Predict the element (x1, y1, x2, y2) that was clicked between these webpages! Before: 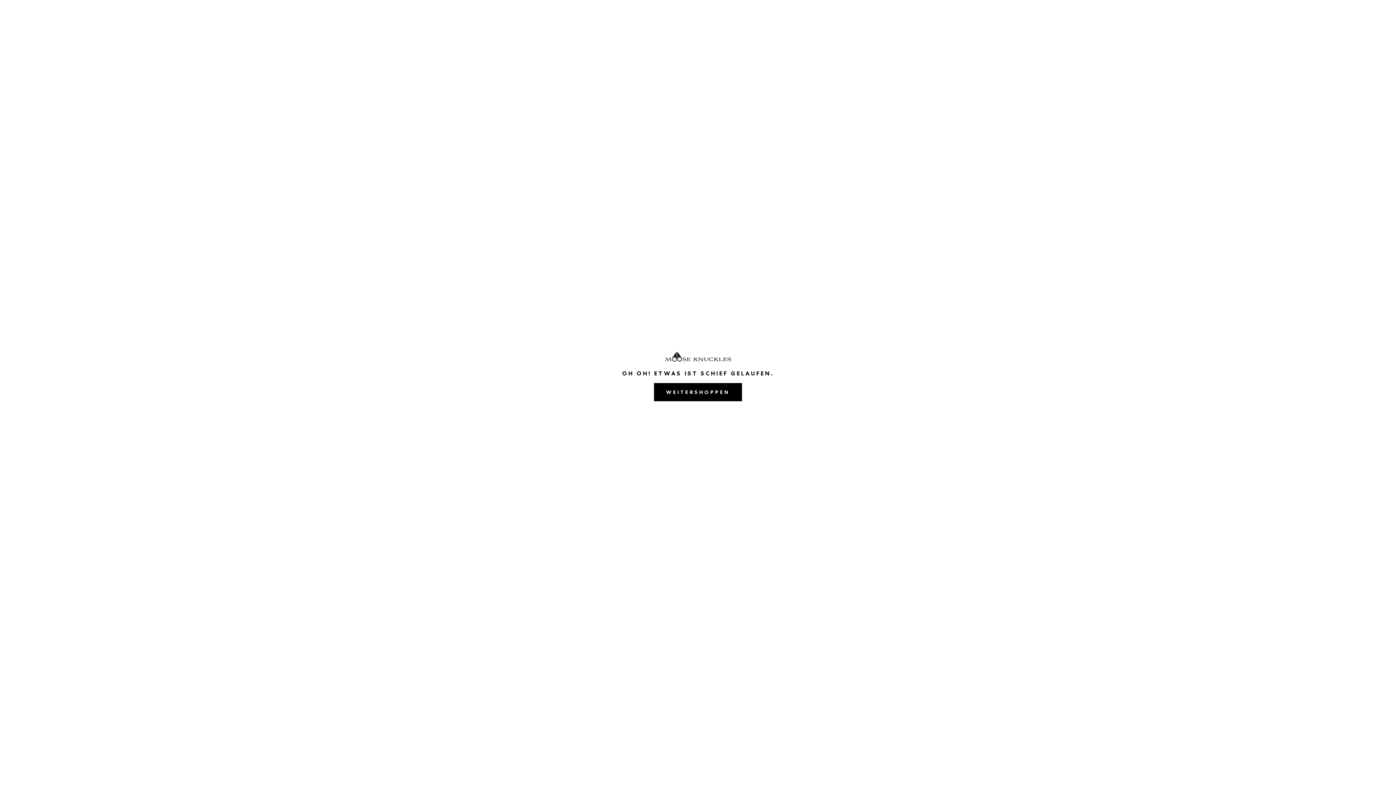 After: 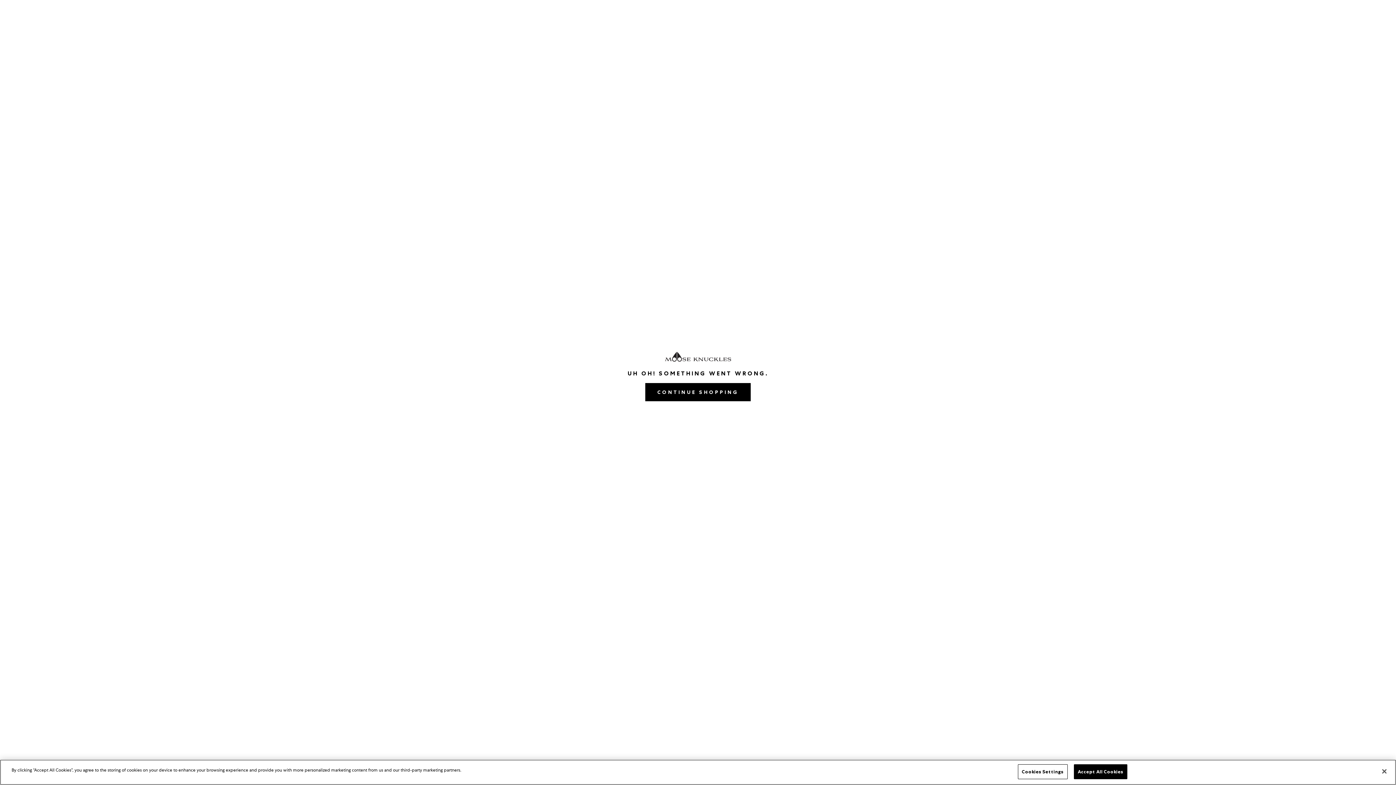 Action: label: WEITERSHOPPEN bbox: (654, 388, 742, 396)